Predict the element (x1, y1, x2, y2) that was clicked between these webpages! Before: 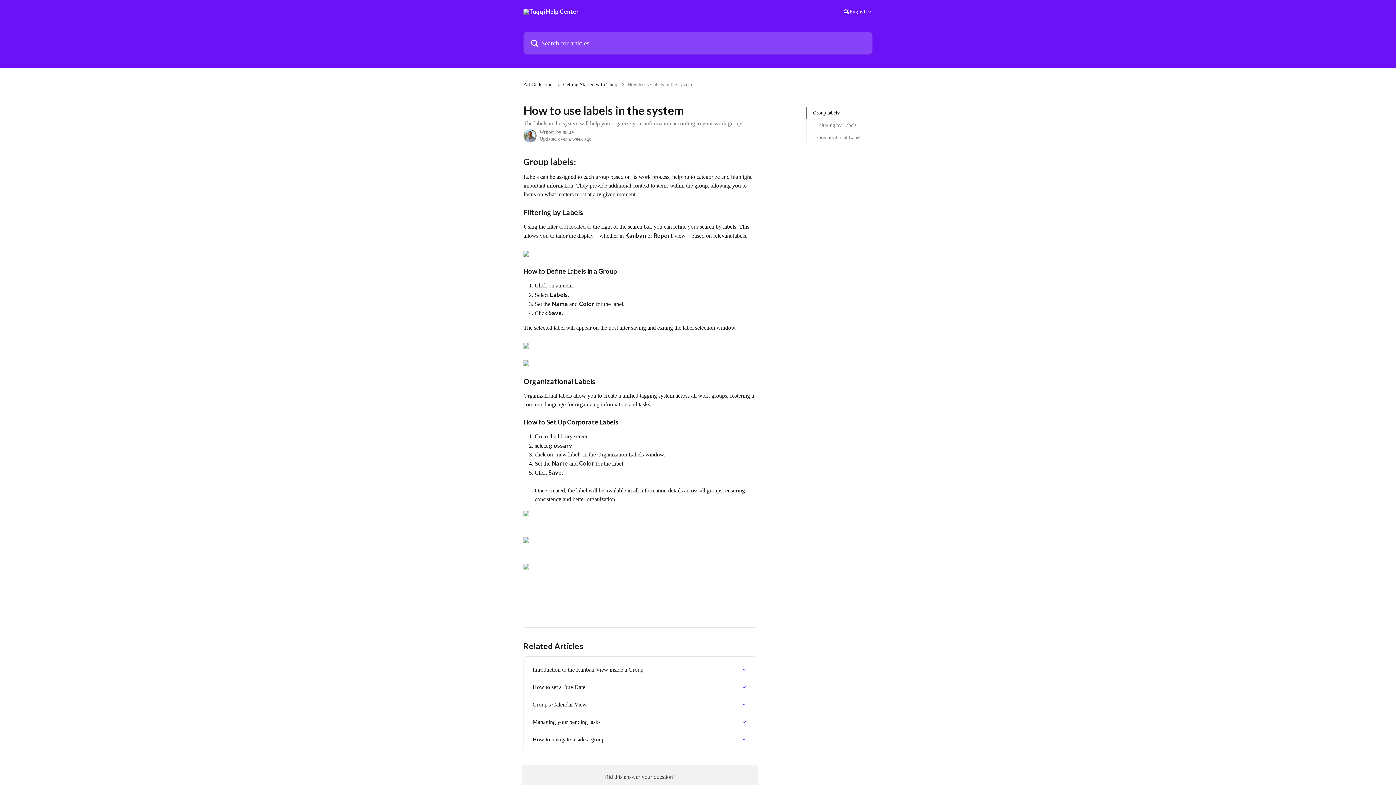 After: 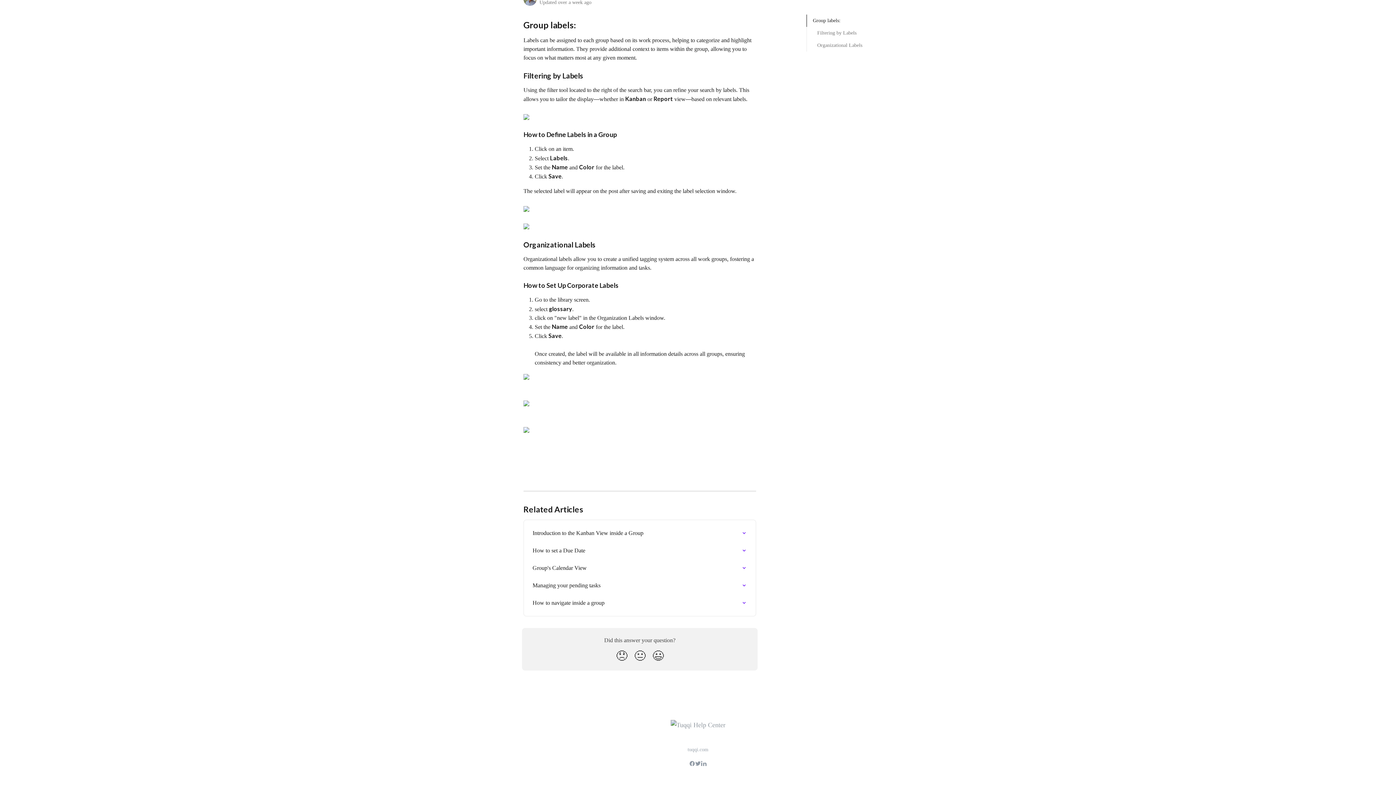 Action: label: Organizational Labels bbox: (817, 133, 862, 141)